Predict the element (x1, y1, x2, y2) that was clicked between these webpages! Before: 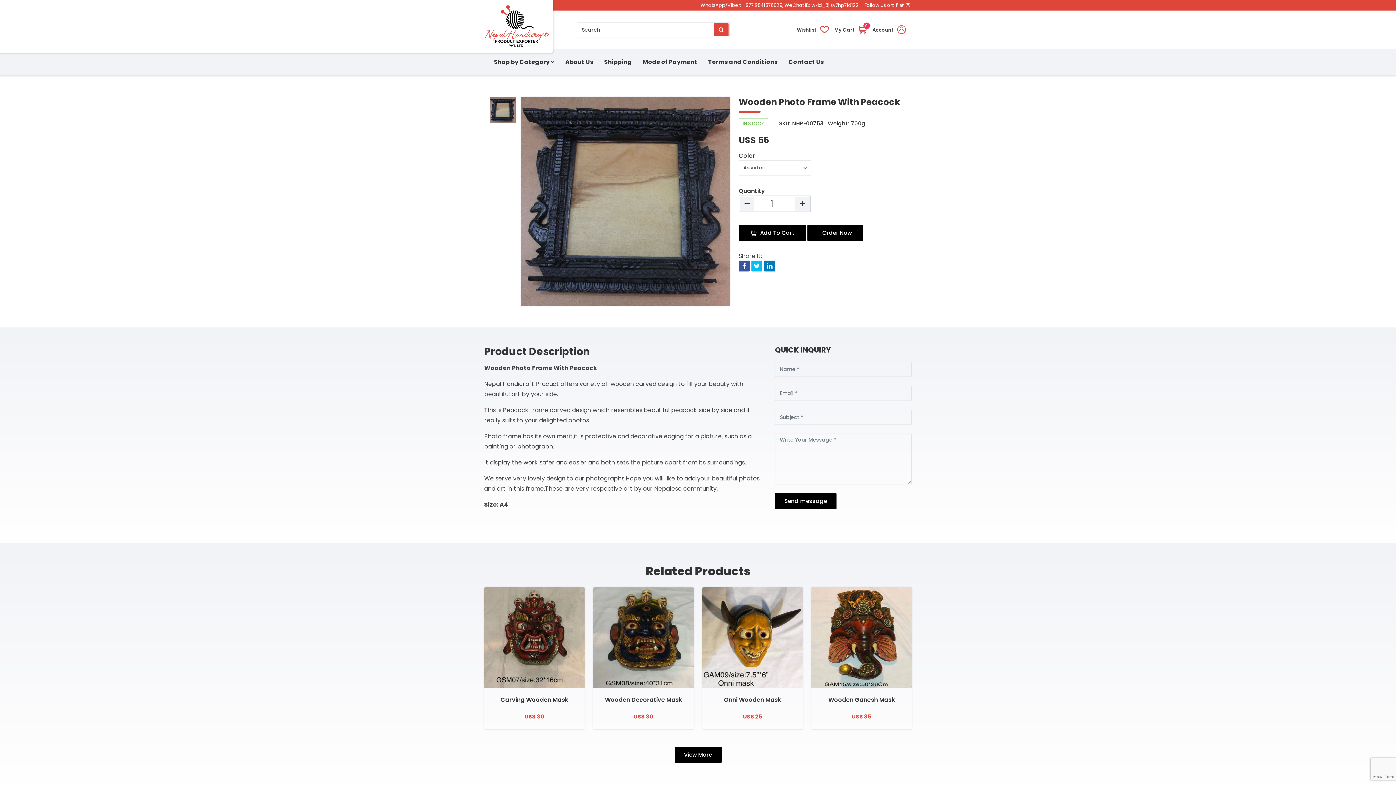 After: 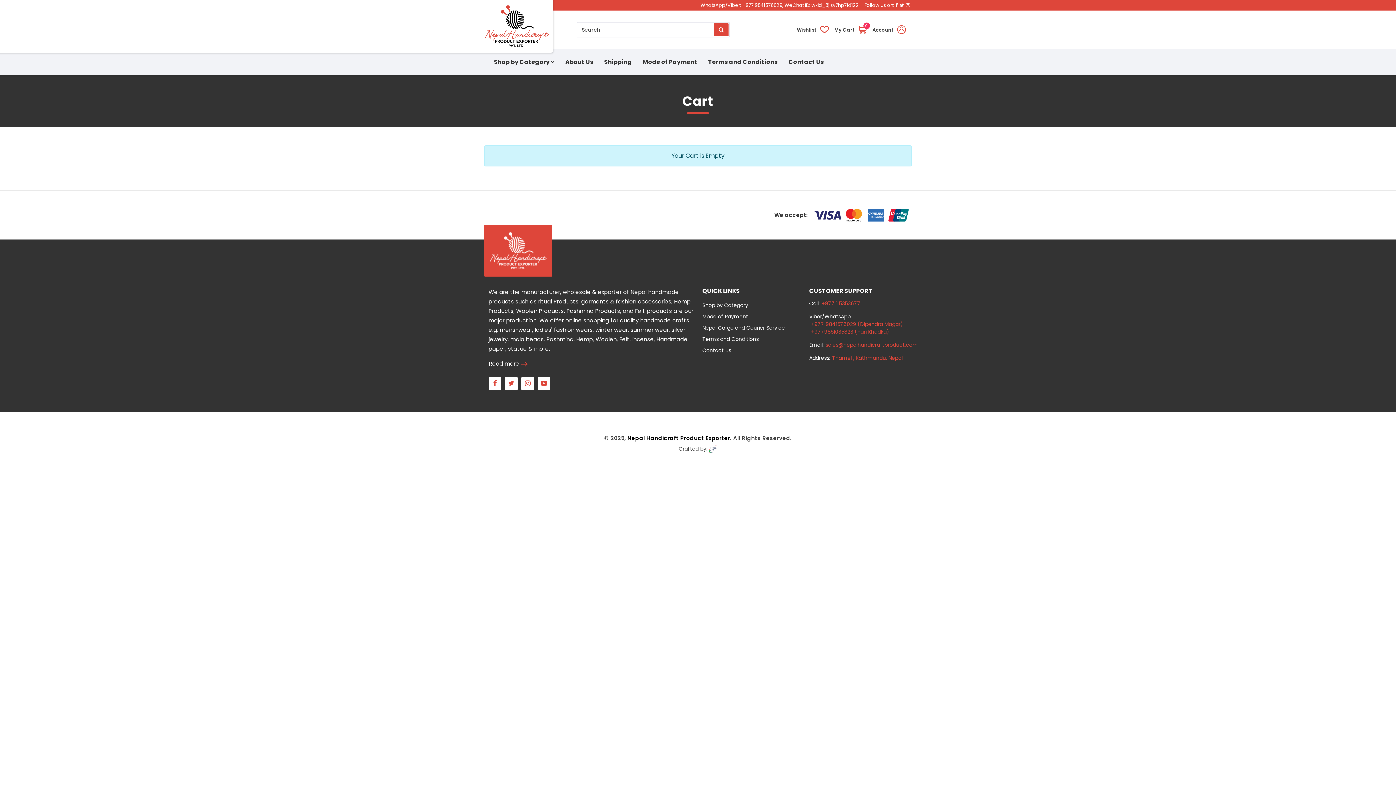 Action: label: My Cart
0 bbox: (830, 25, 867, 34)